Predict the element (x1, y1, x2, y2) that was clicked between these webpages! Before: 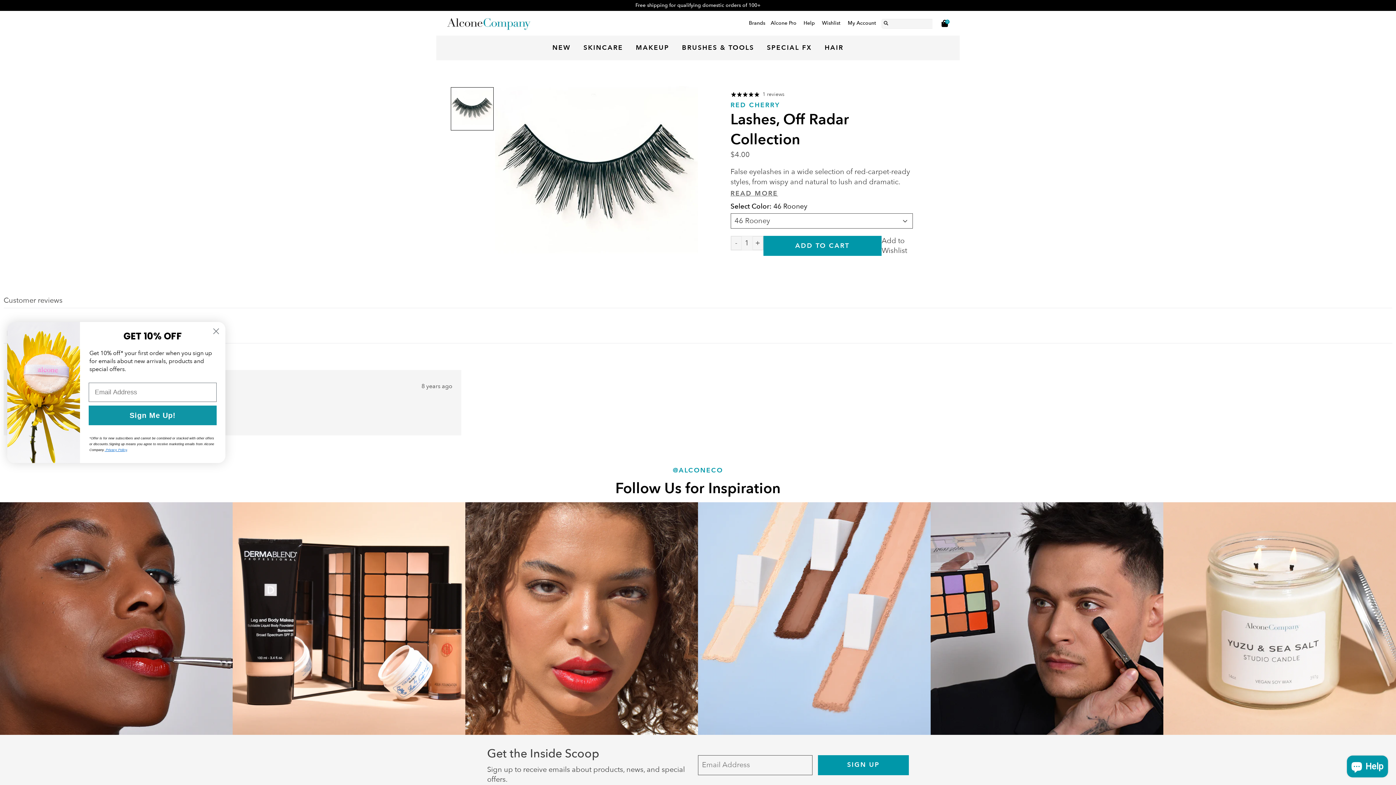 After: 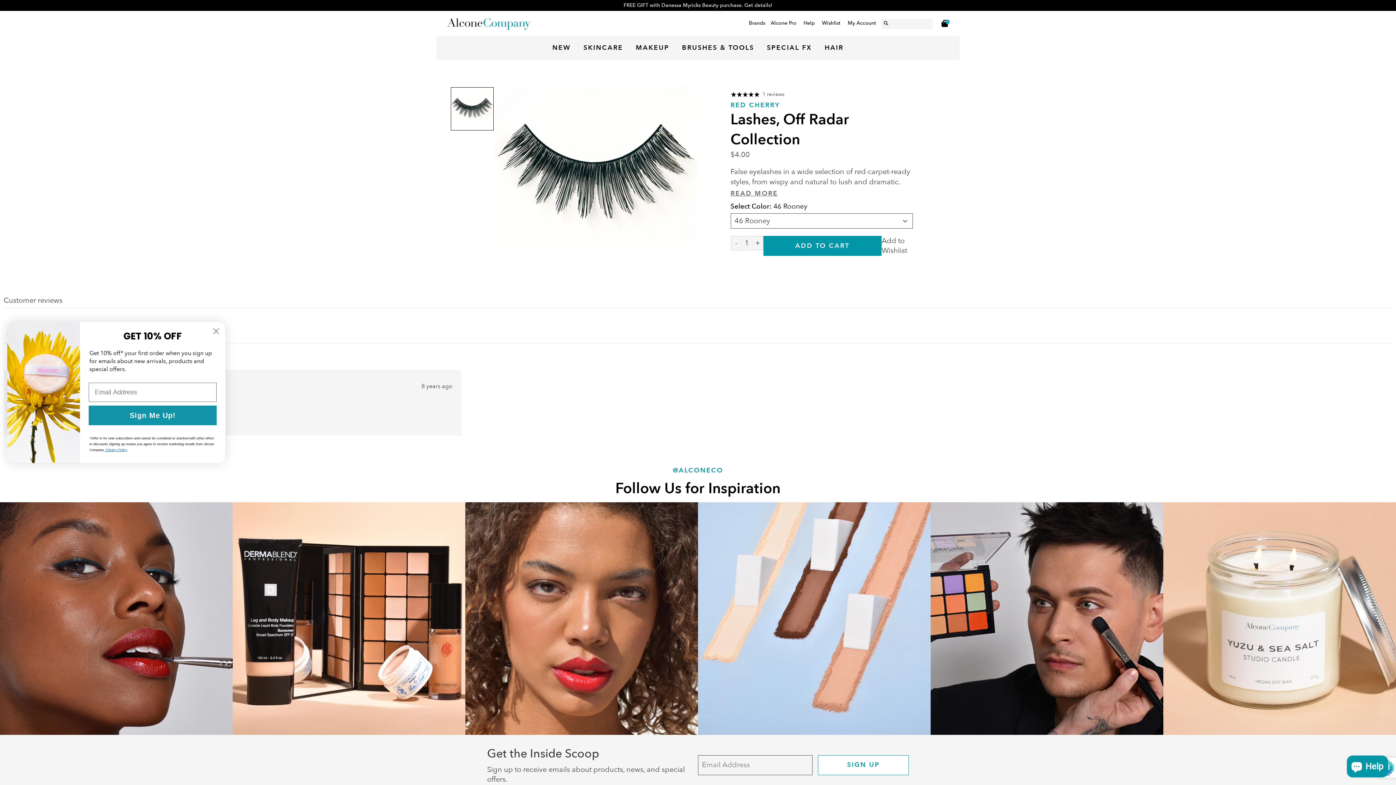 Action: label: SIGN UP bbox: (818, 755, 909, 775)